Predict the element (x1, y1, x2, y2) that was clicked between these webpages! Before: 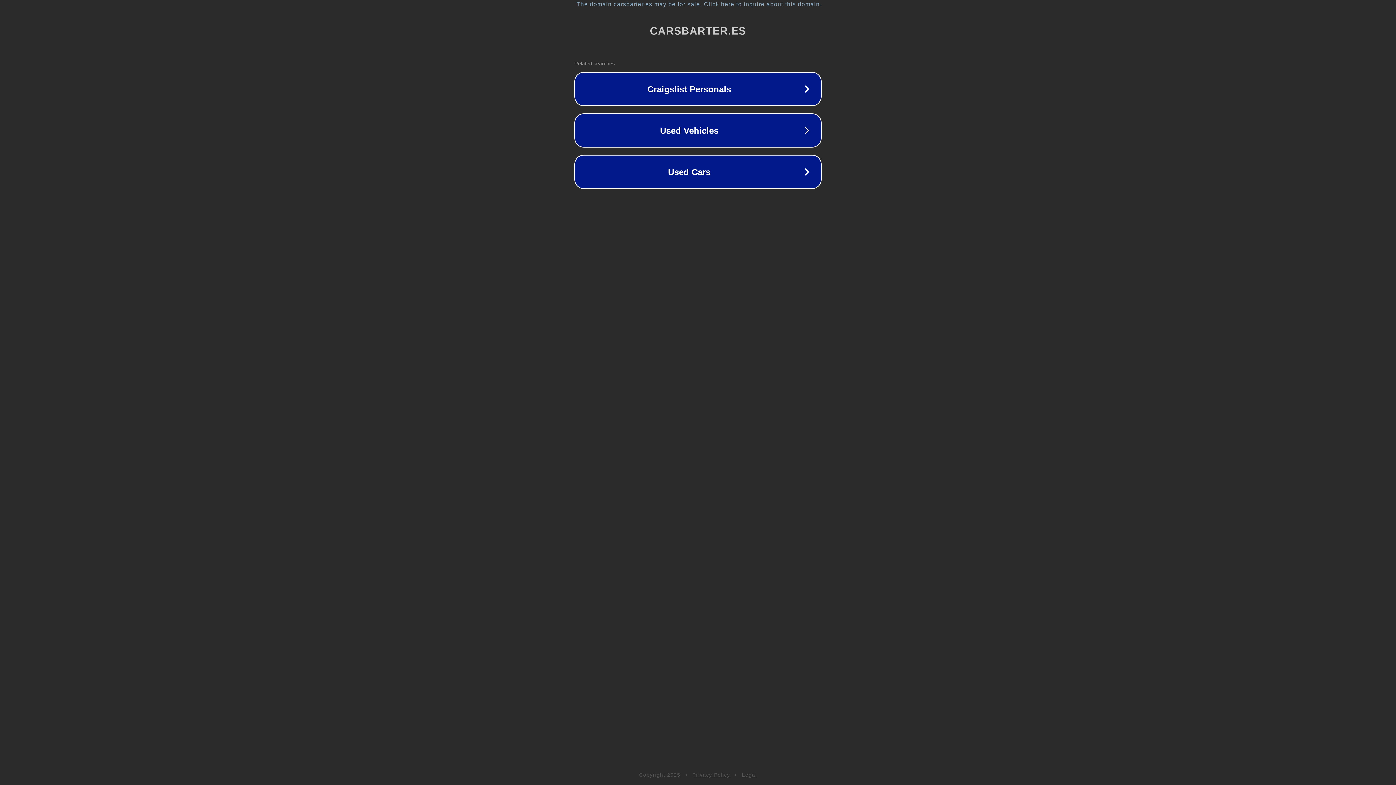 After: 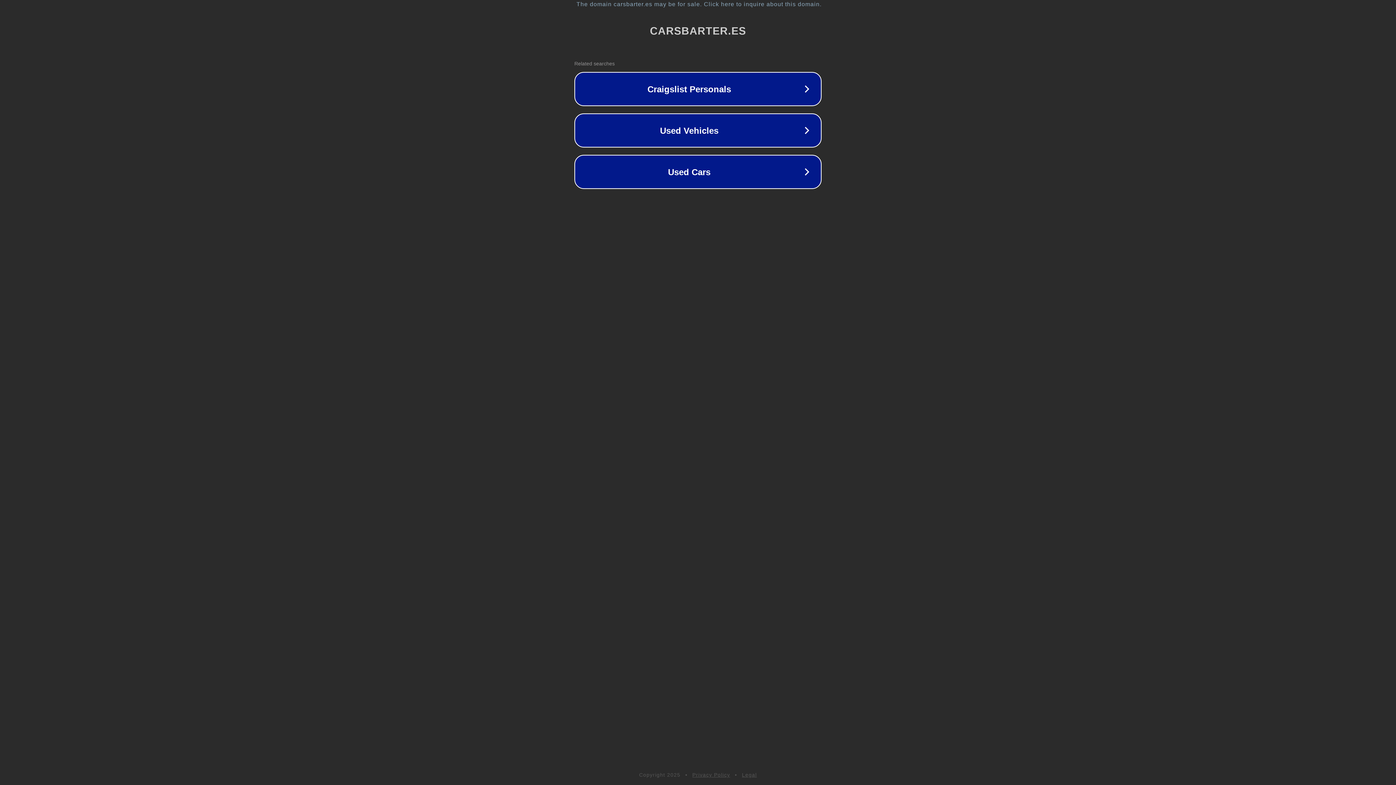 Action: label: Legal bbox: (742, 772, 757, 778)